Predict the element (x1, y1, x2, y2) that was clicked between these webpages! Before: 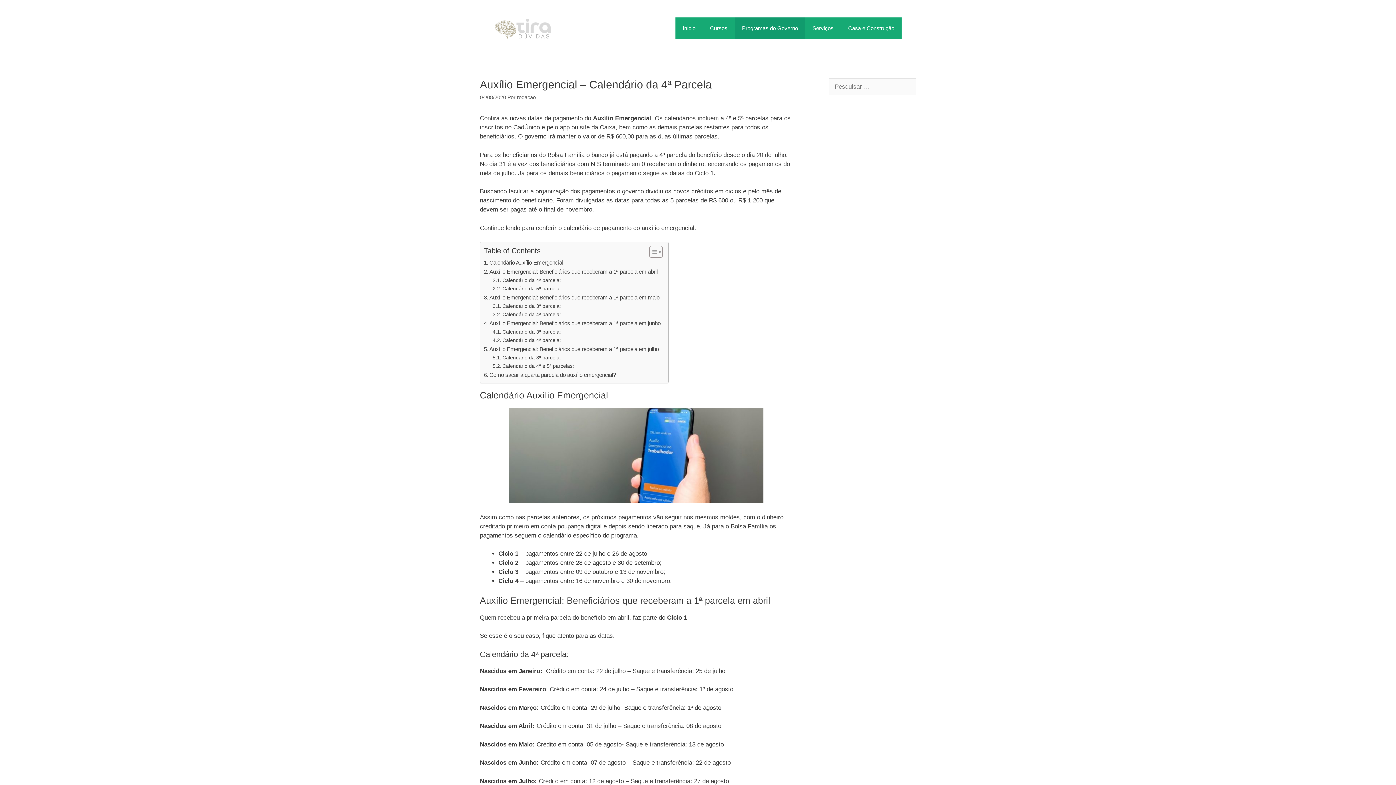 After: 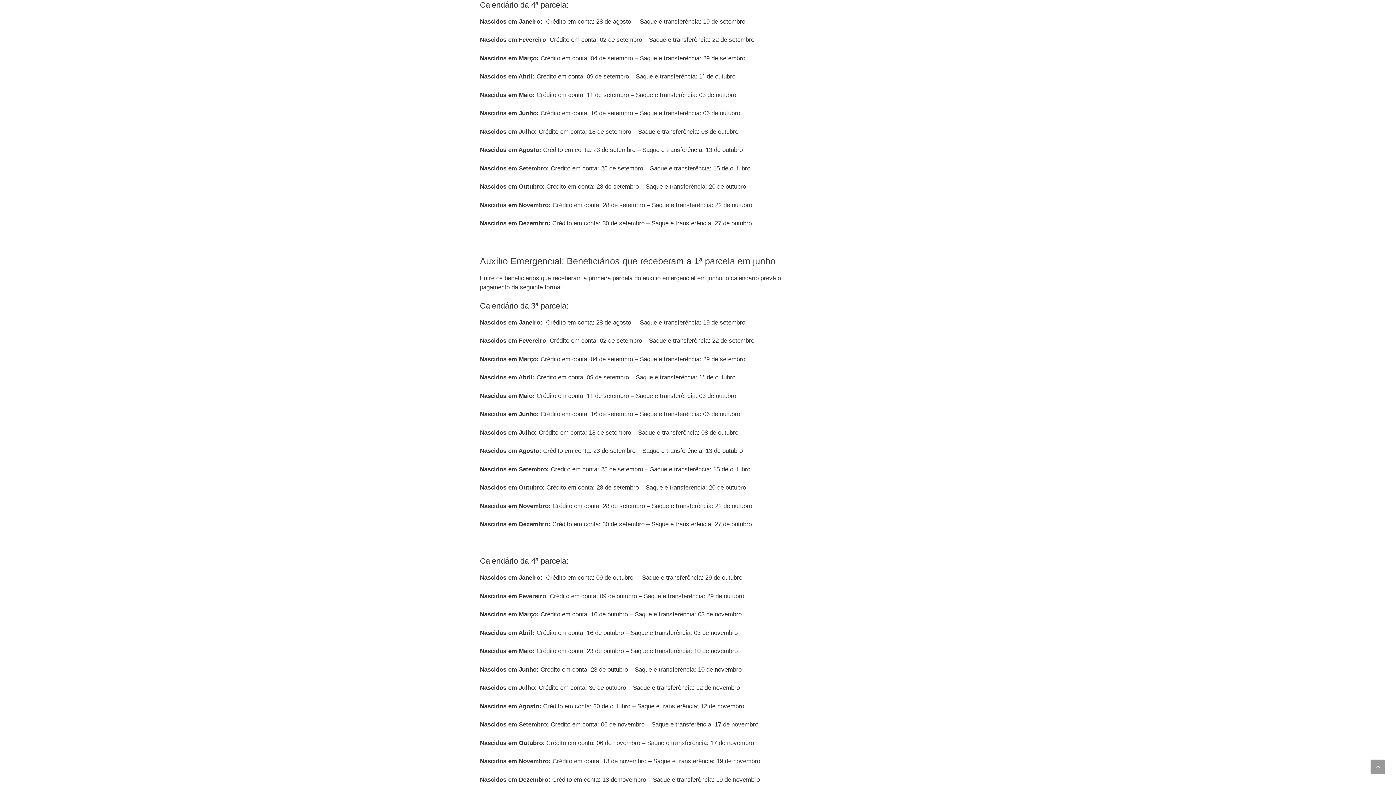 Action: label: Calendário da 4ª parcela: bbox: (492, 311, 561, 319)